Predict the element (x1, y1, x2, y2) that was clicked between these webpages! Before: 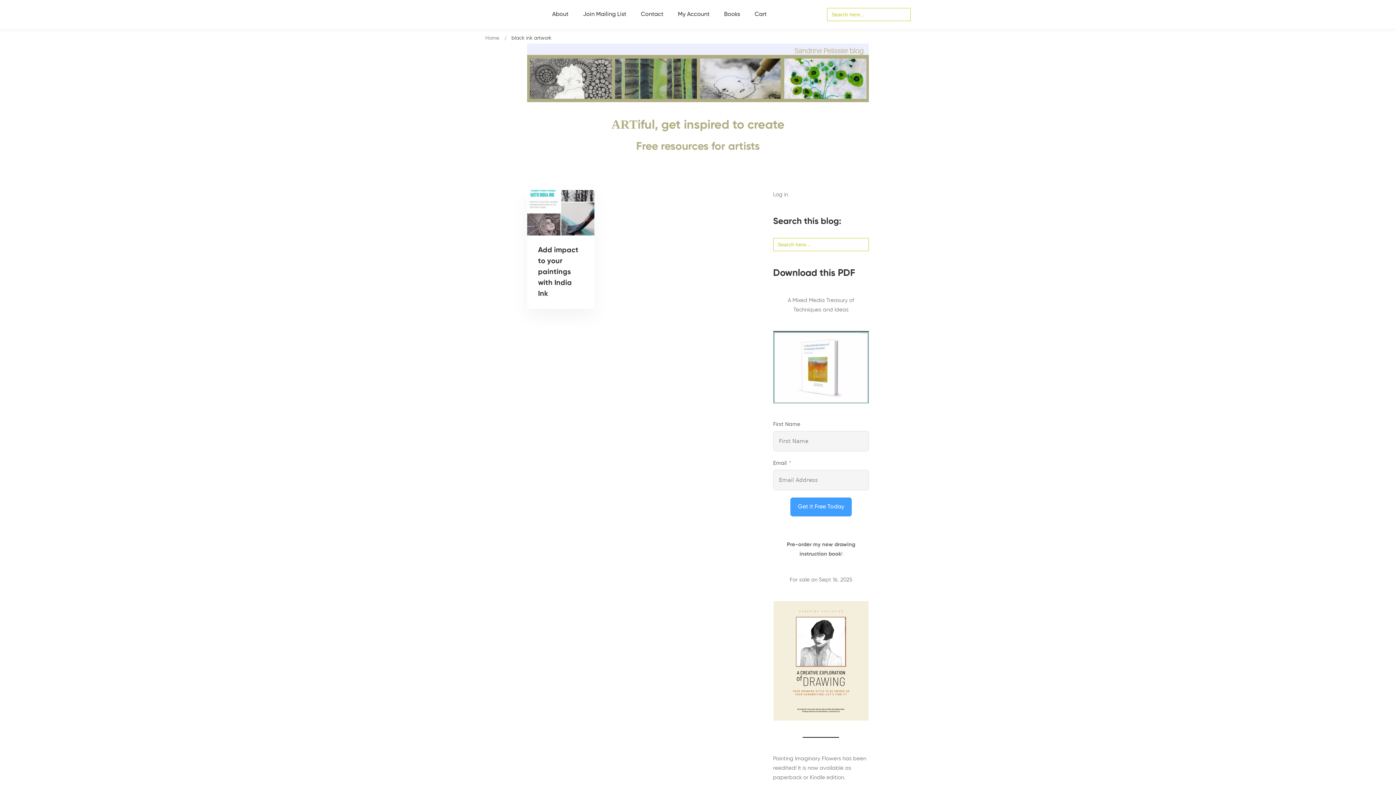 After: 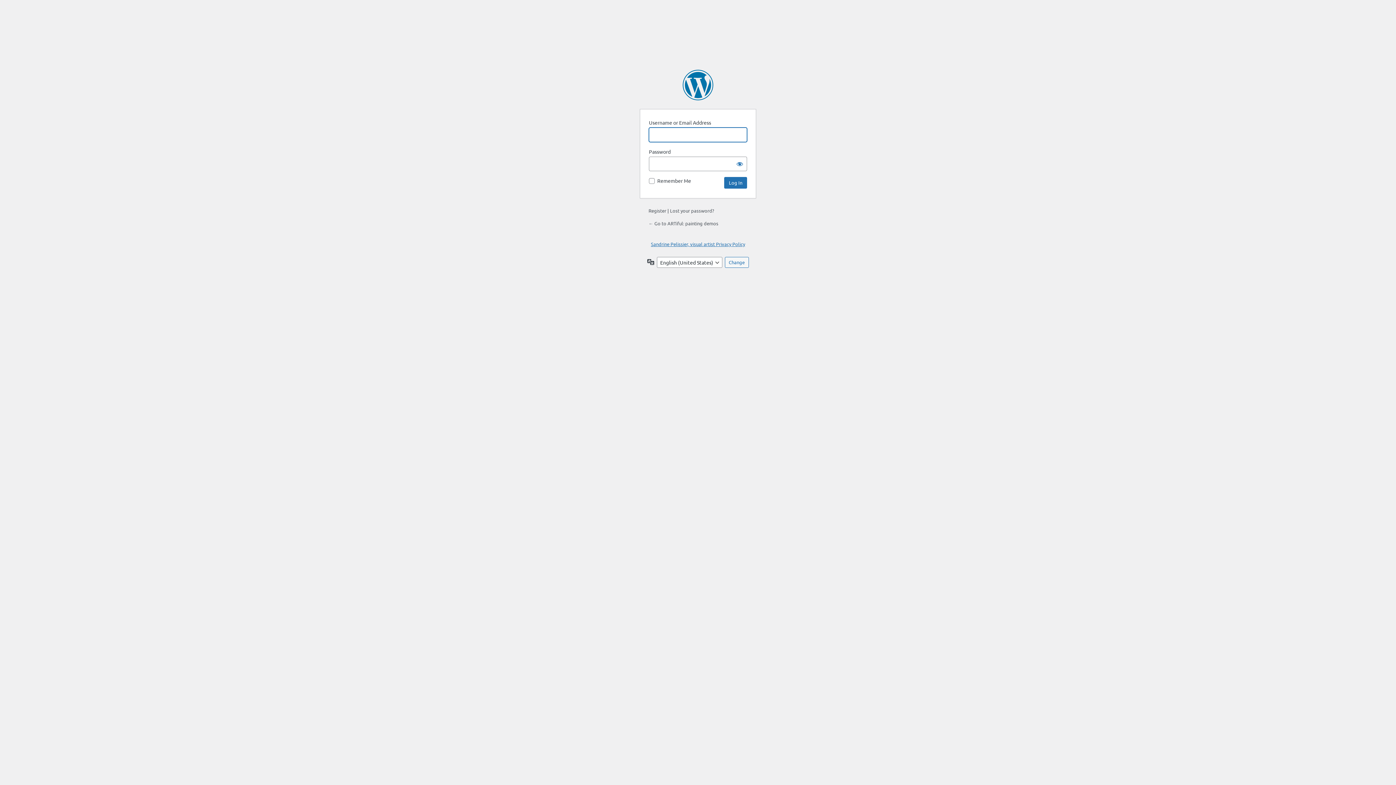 Action: label: Log in bbox: (773, 192, 788, 197)